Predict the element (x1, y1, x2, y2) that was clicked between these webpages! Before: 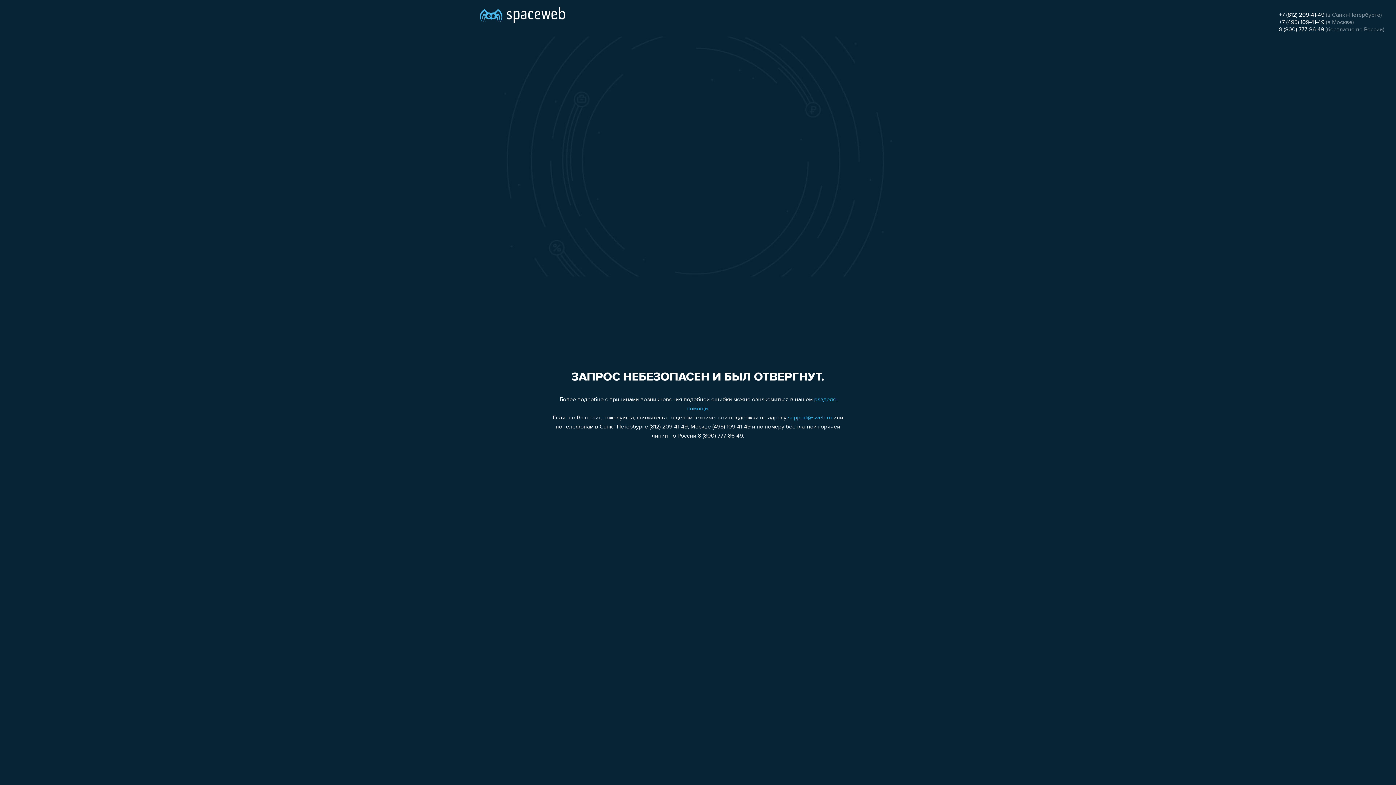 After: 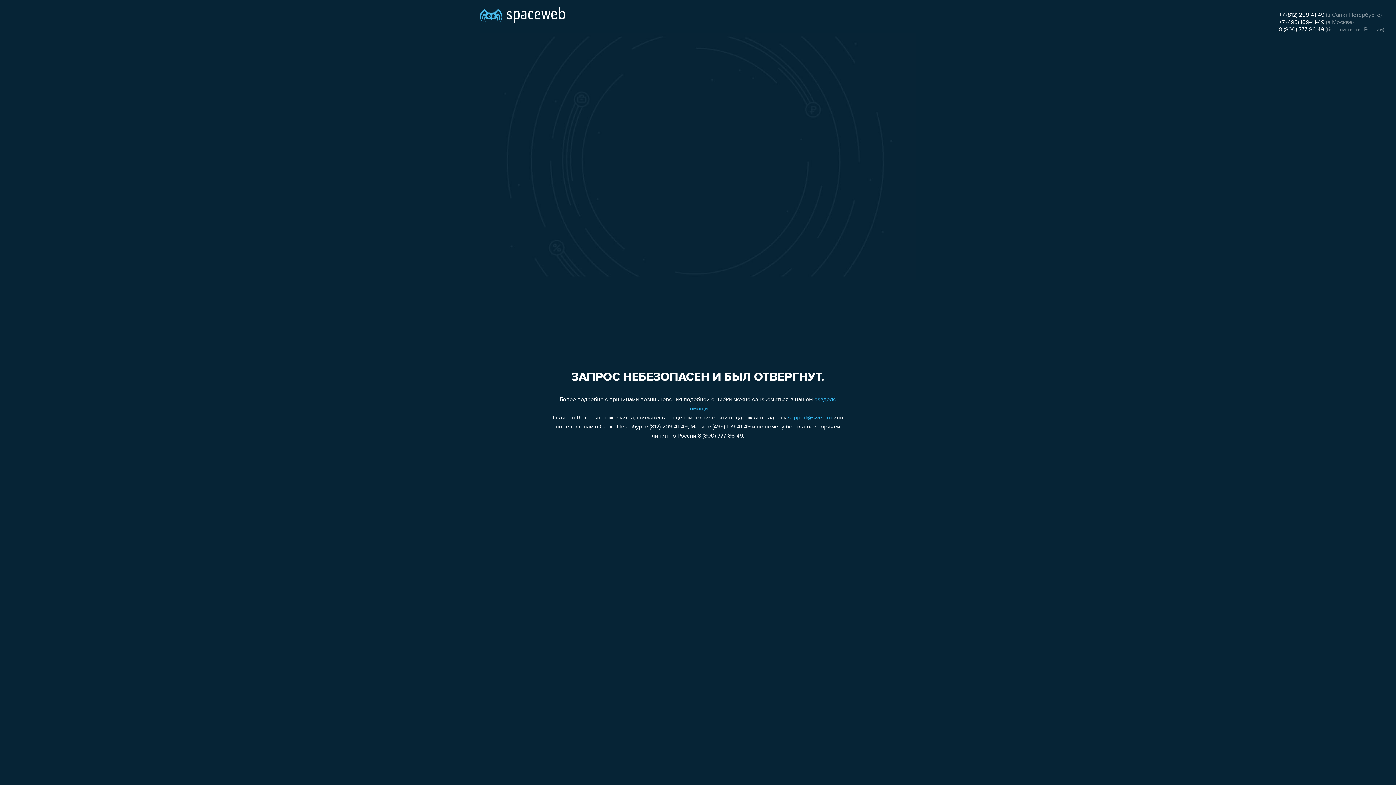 Action: label: +7 (495) 109-41-49 bbox: (1279, 19, 1324, 25)